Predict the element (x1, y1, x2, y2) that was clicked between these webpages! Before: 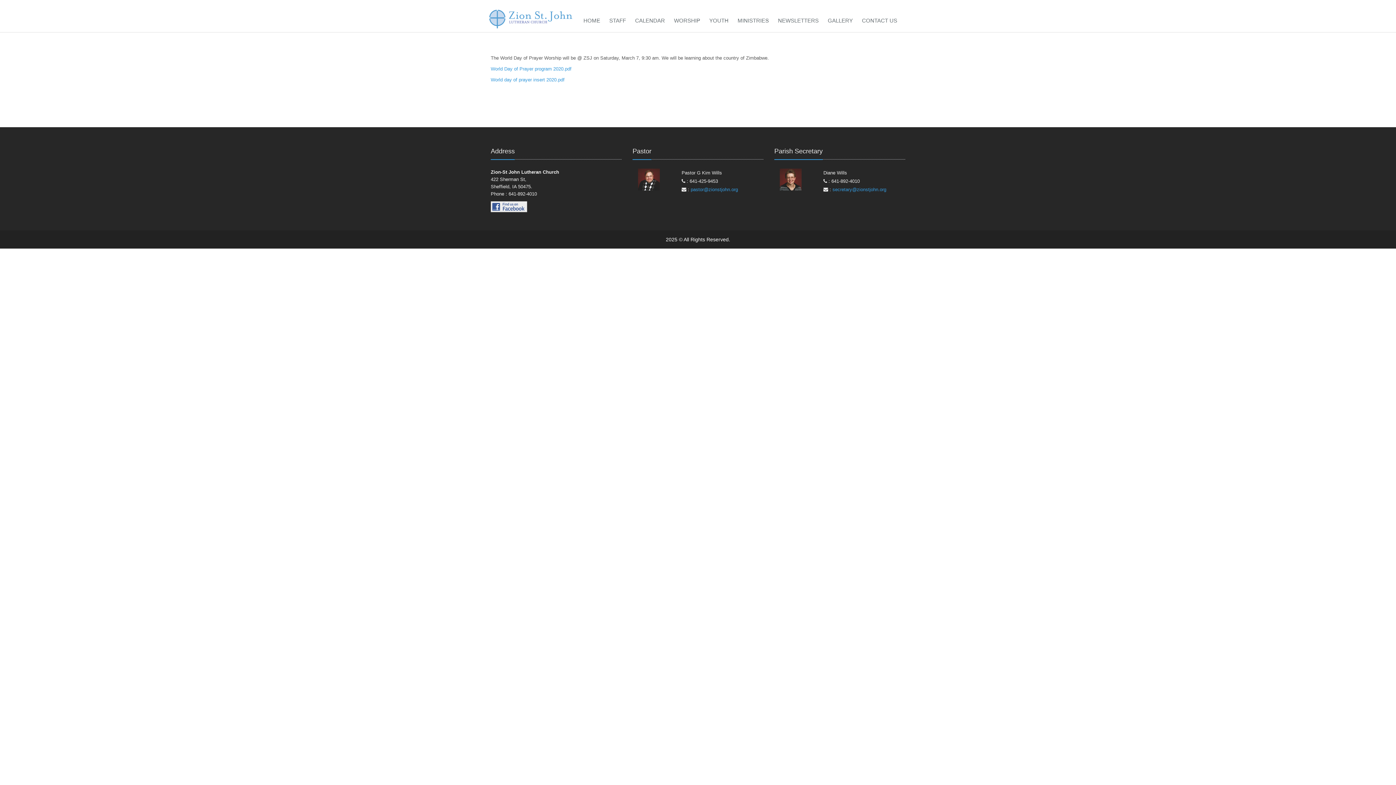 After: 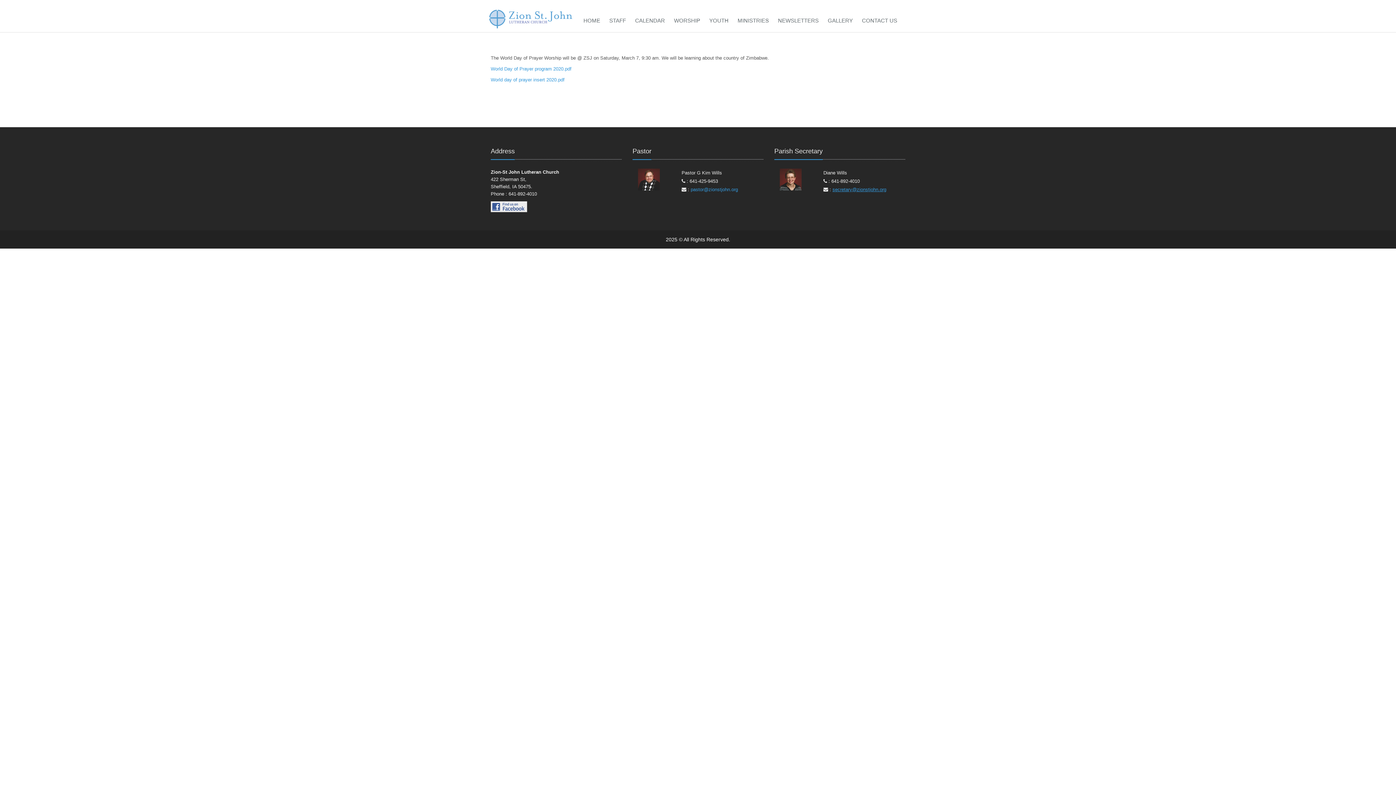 Action: label: secretary@zionstjohn.org bbox: (832, 186, 886, 192)